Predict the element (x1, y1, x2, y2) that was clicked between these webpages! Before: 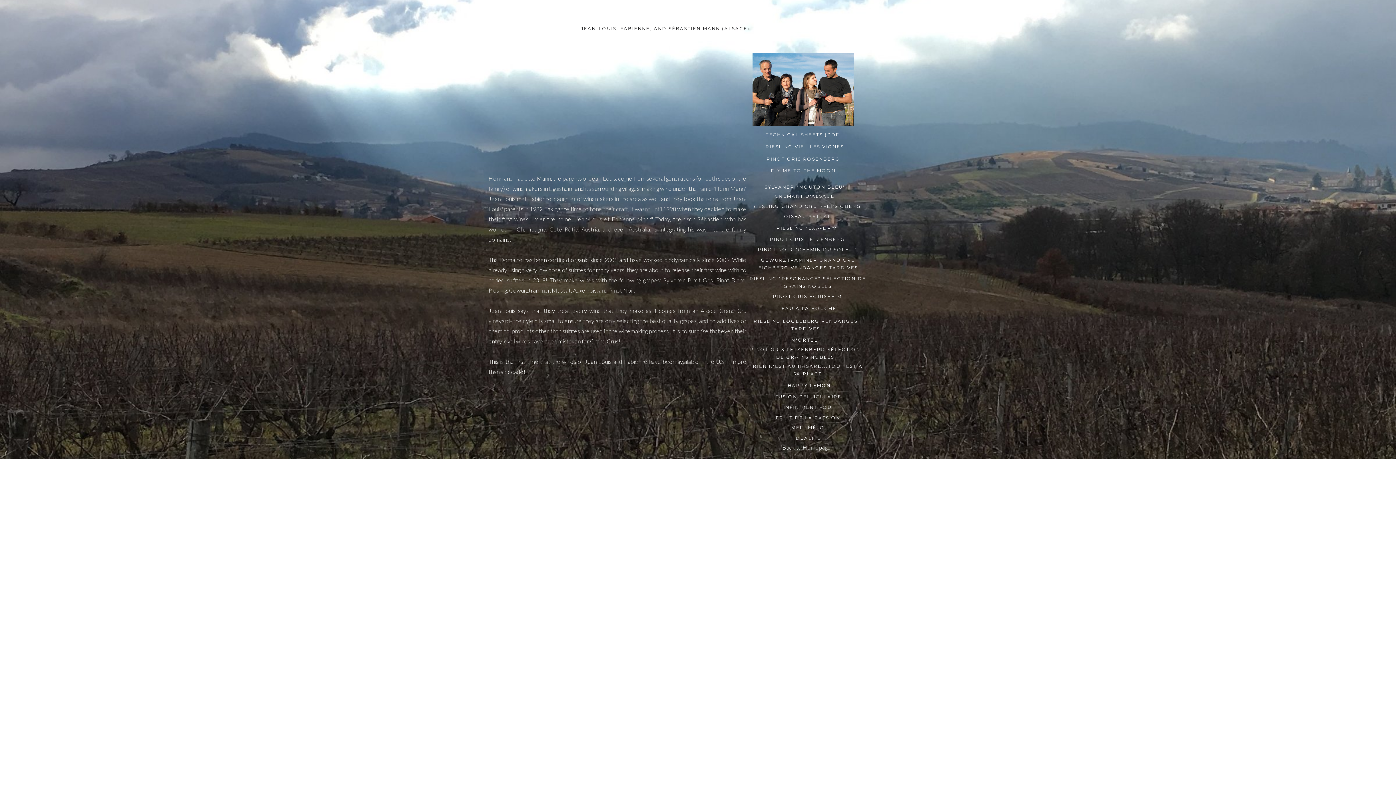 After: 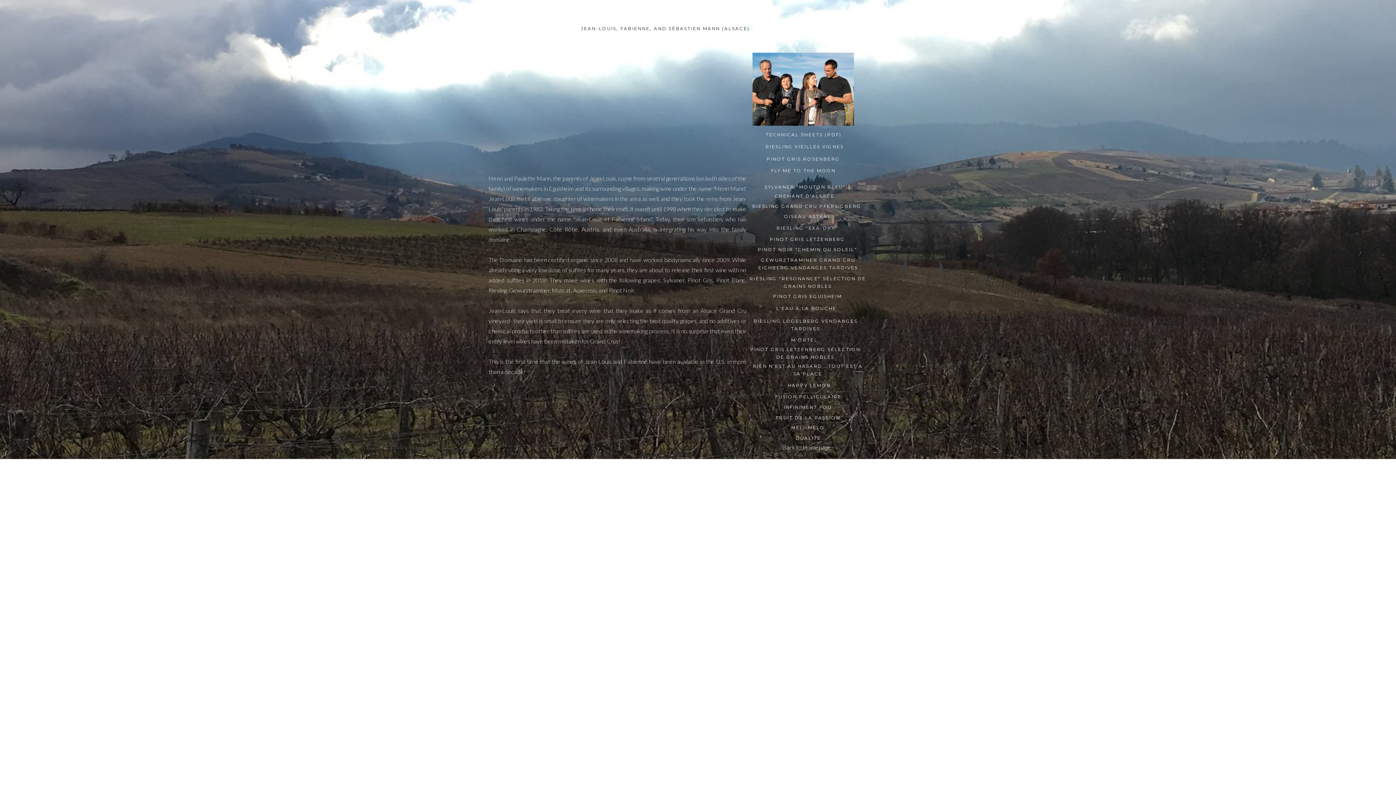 Action: label: PINOT GRIS EGUISHEIM bbox: (748, 292, 866, 301)